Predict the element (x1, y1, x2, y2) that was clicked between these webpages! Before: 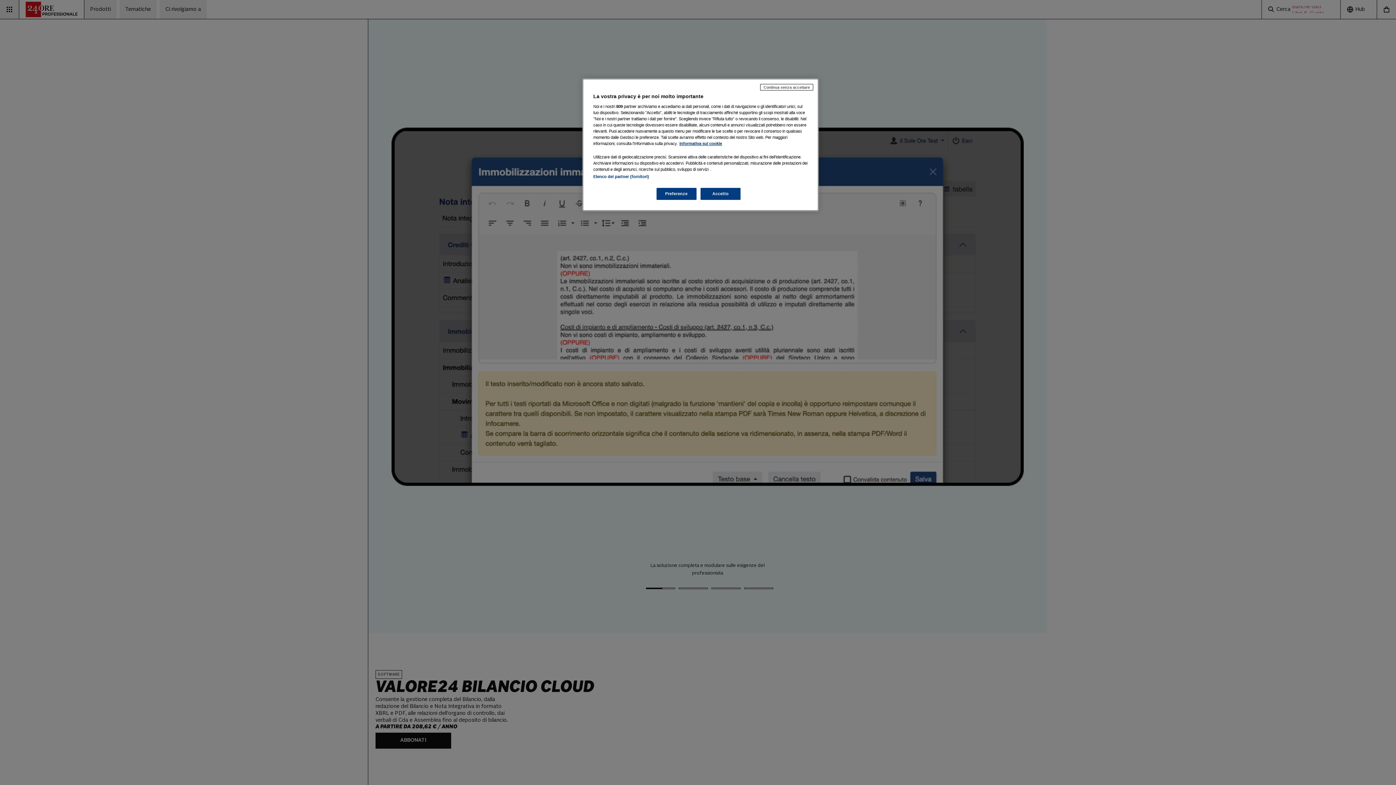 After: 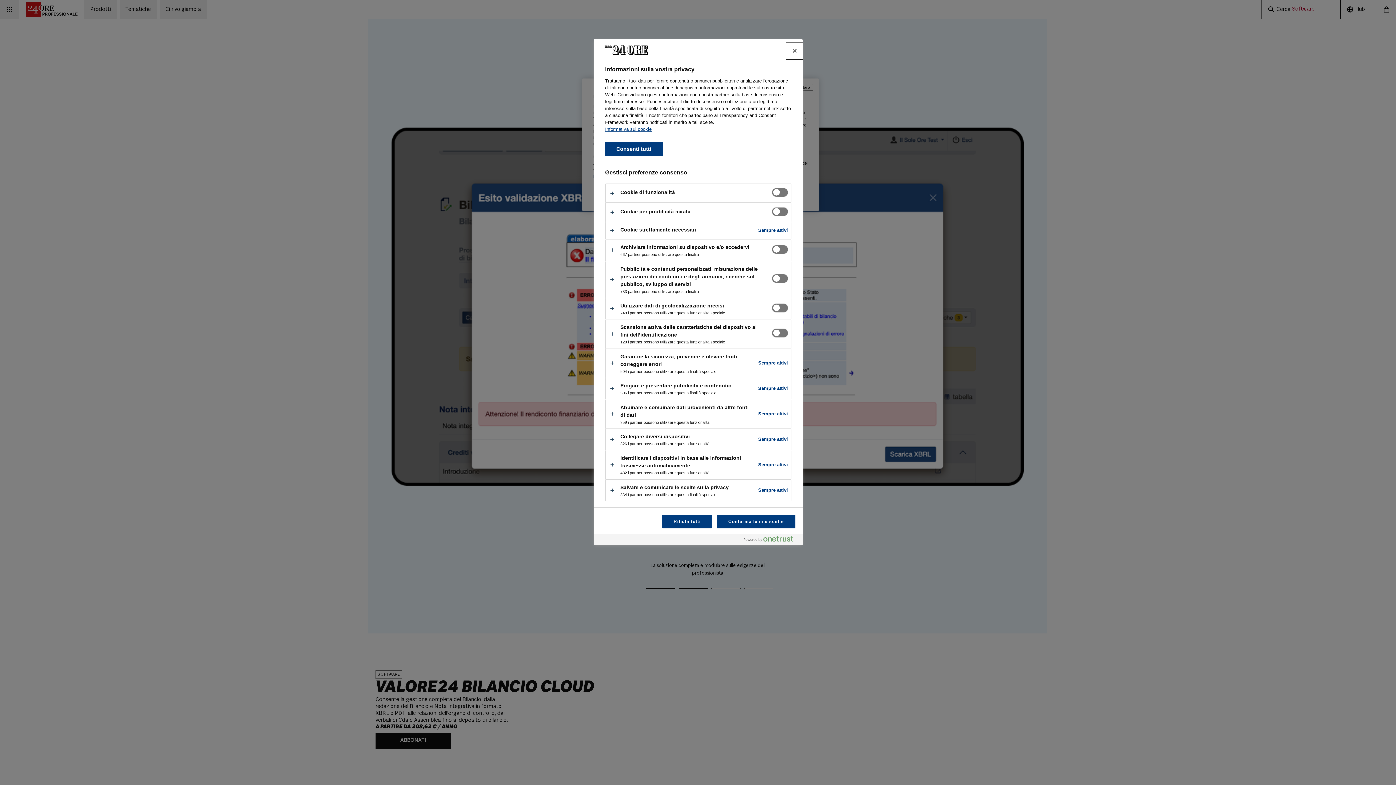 Action: label: Preferenze bbox: (656, 188, 696, 200)